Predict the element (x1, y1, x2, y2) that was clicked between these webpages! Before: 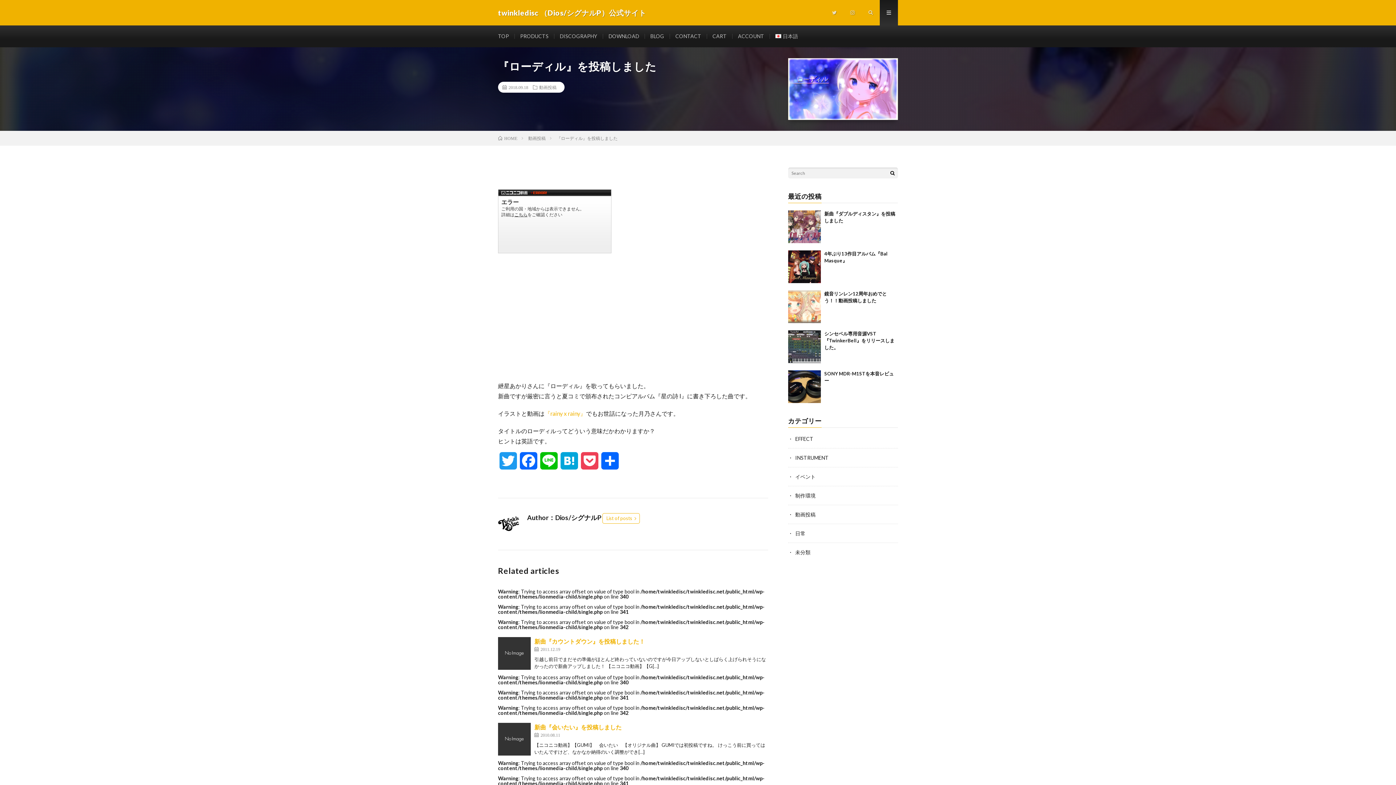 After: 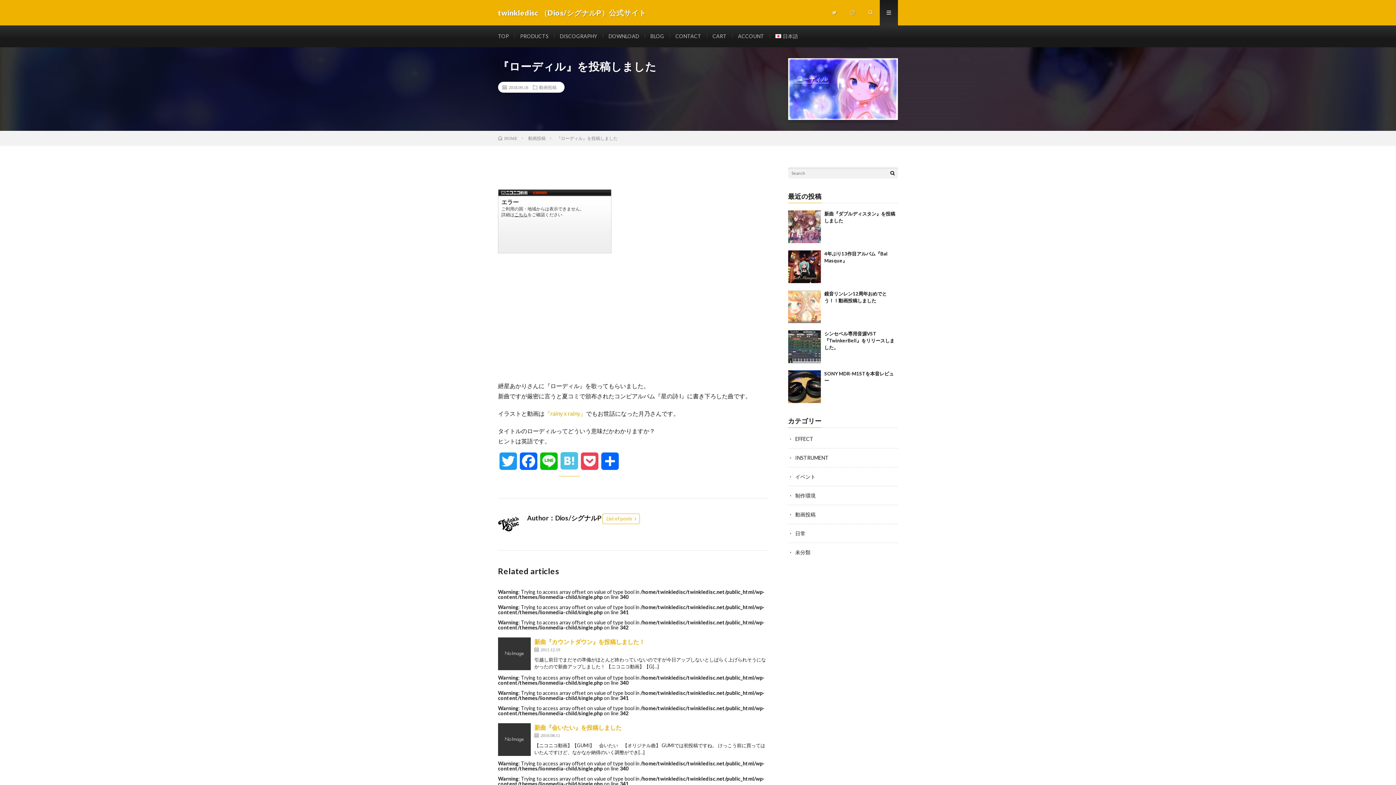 Action: bbox: (559, 452, 579, 476) label: Hatena